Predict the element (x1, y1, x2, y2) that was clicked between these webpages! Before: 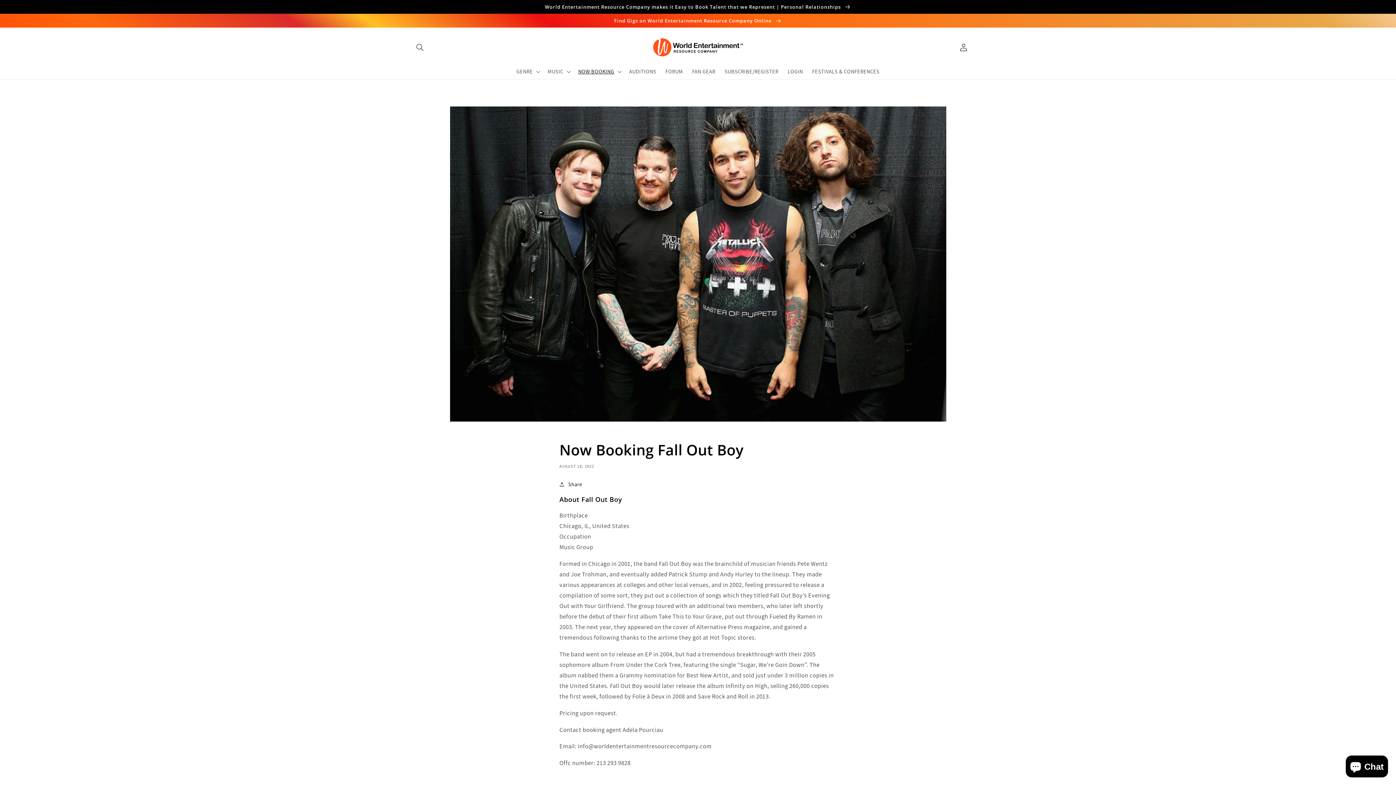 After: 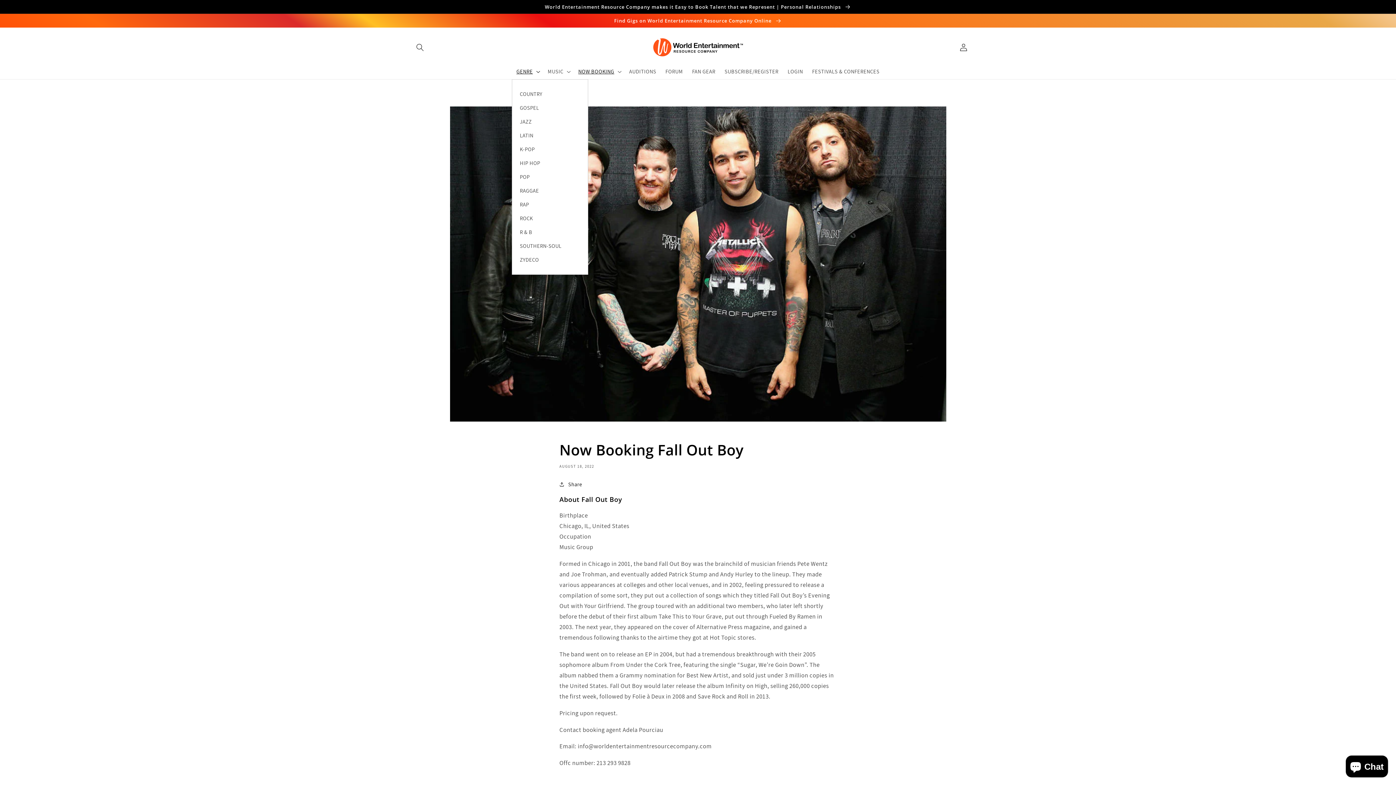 Action: label: GENRE bbox: (511, 63, 543, 79)